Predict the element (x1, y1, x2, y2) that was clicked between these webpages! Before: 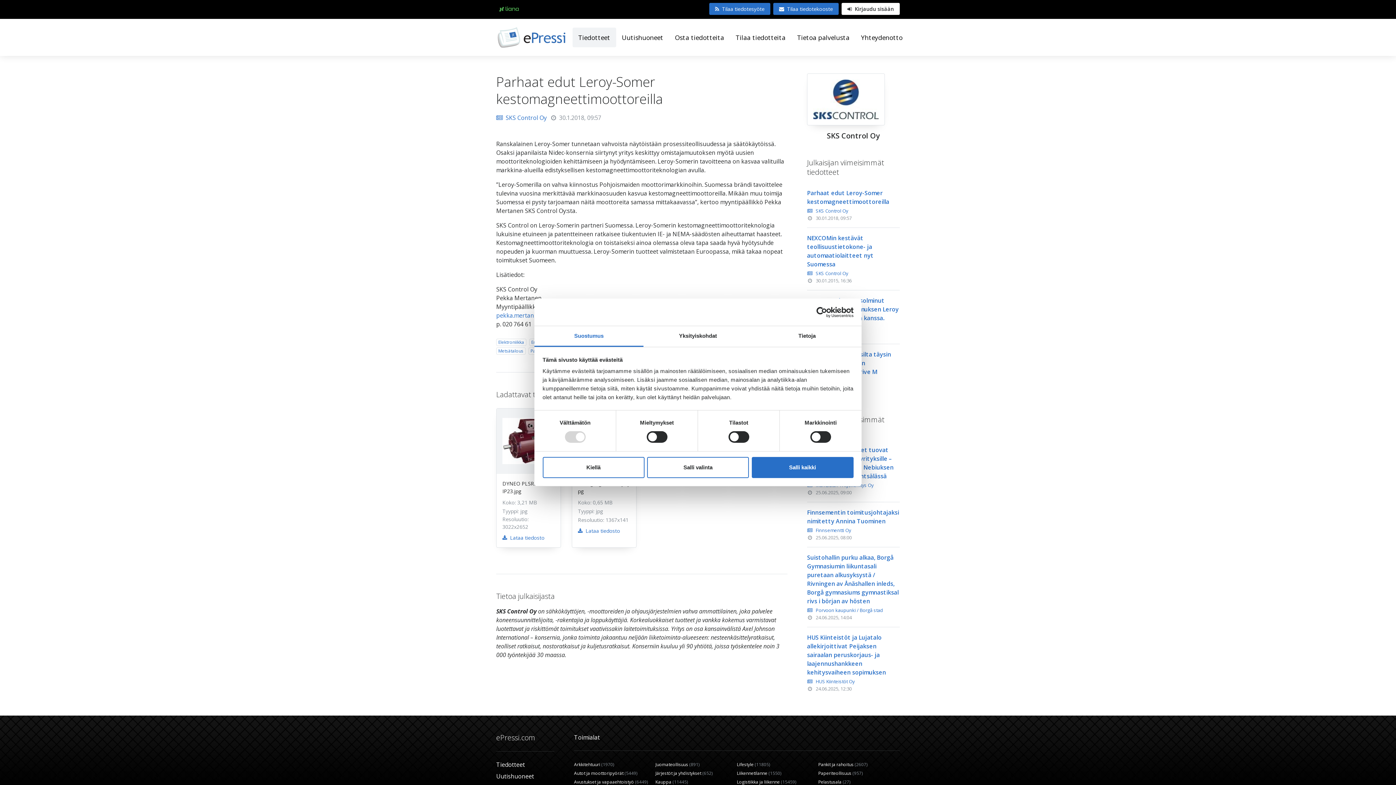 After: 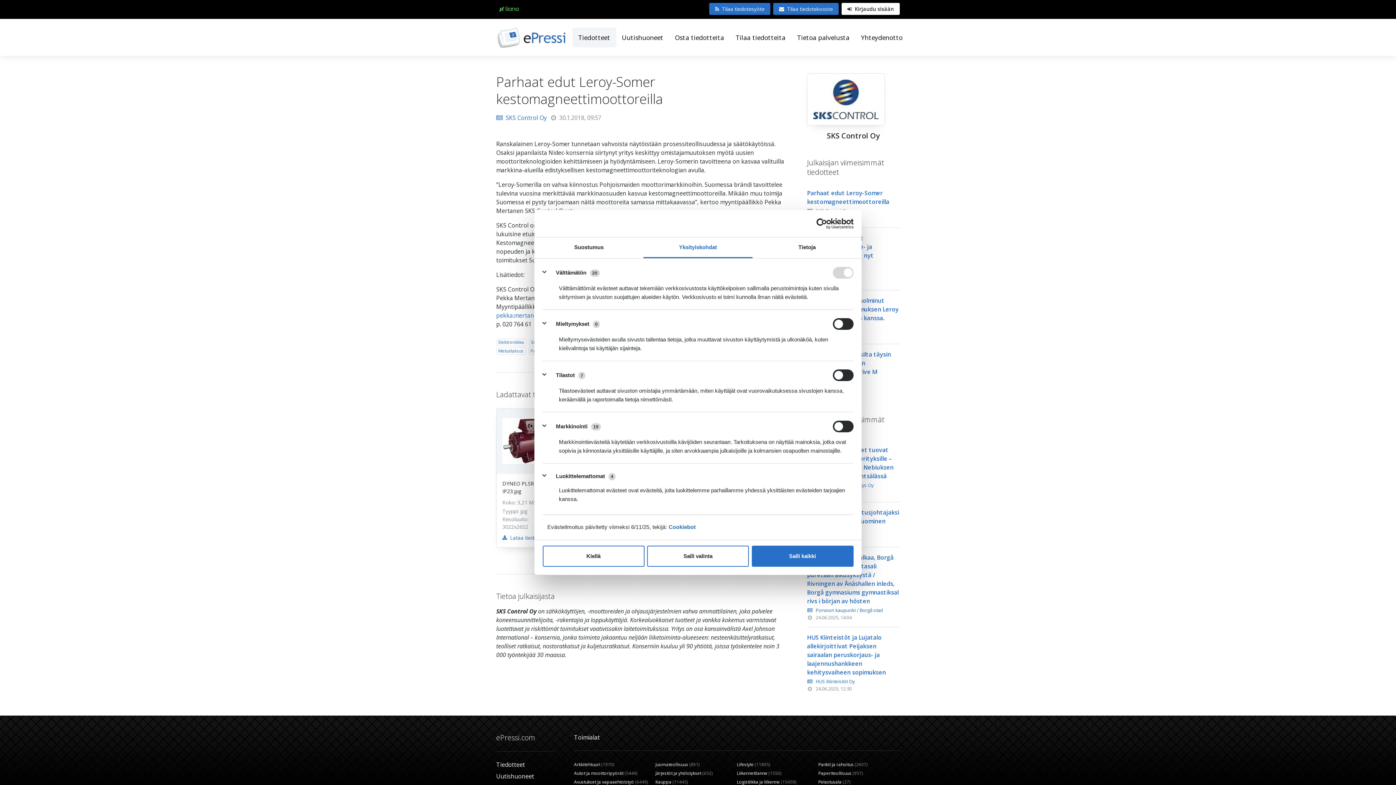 Action: label: Yksityiskohdat bbox: (643, 326, 752, 347)